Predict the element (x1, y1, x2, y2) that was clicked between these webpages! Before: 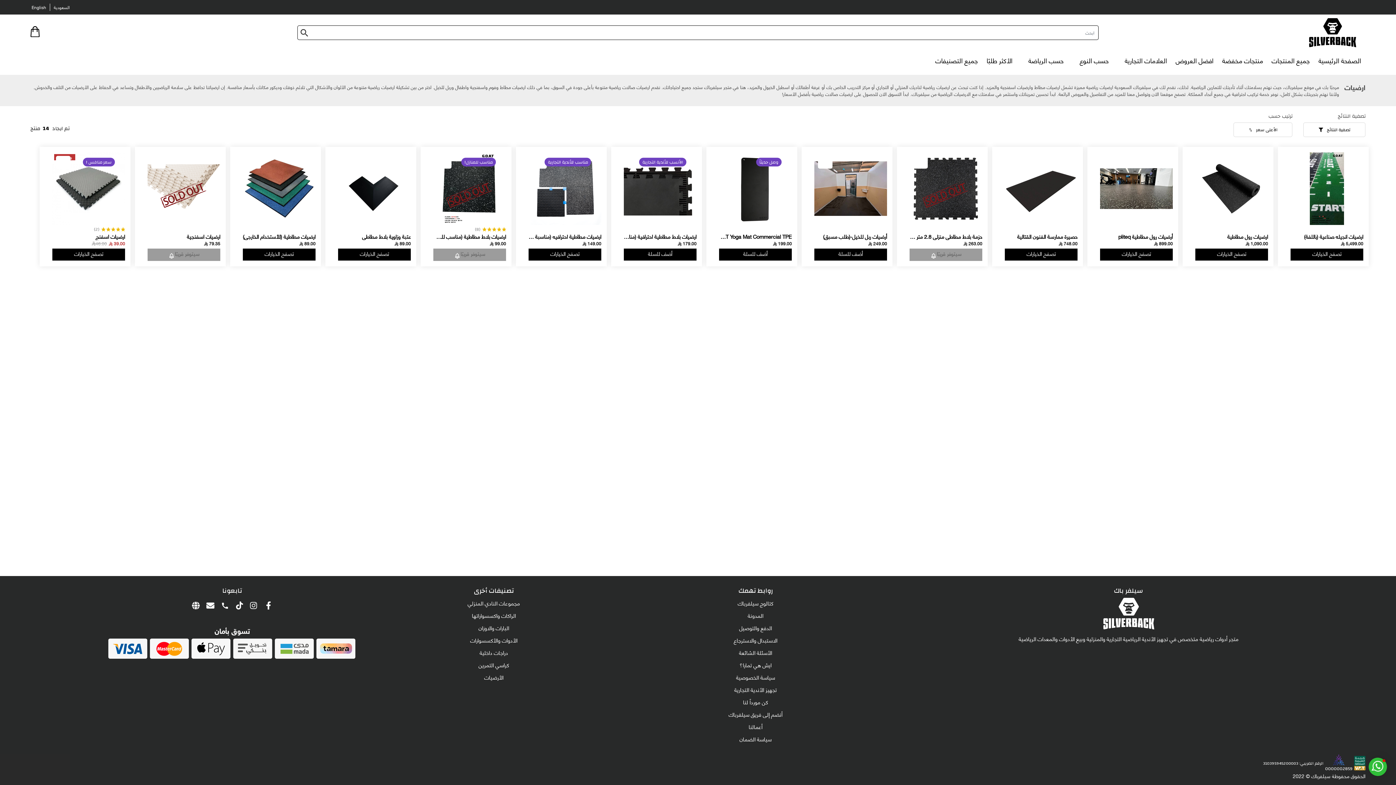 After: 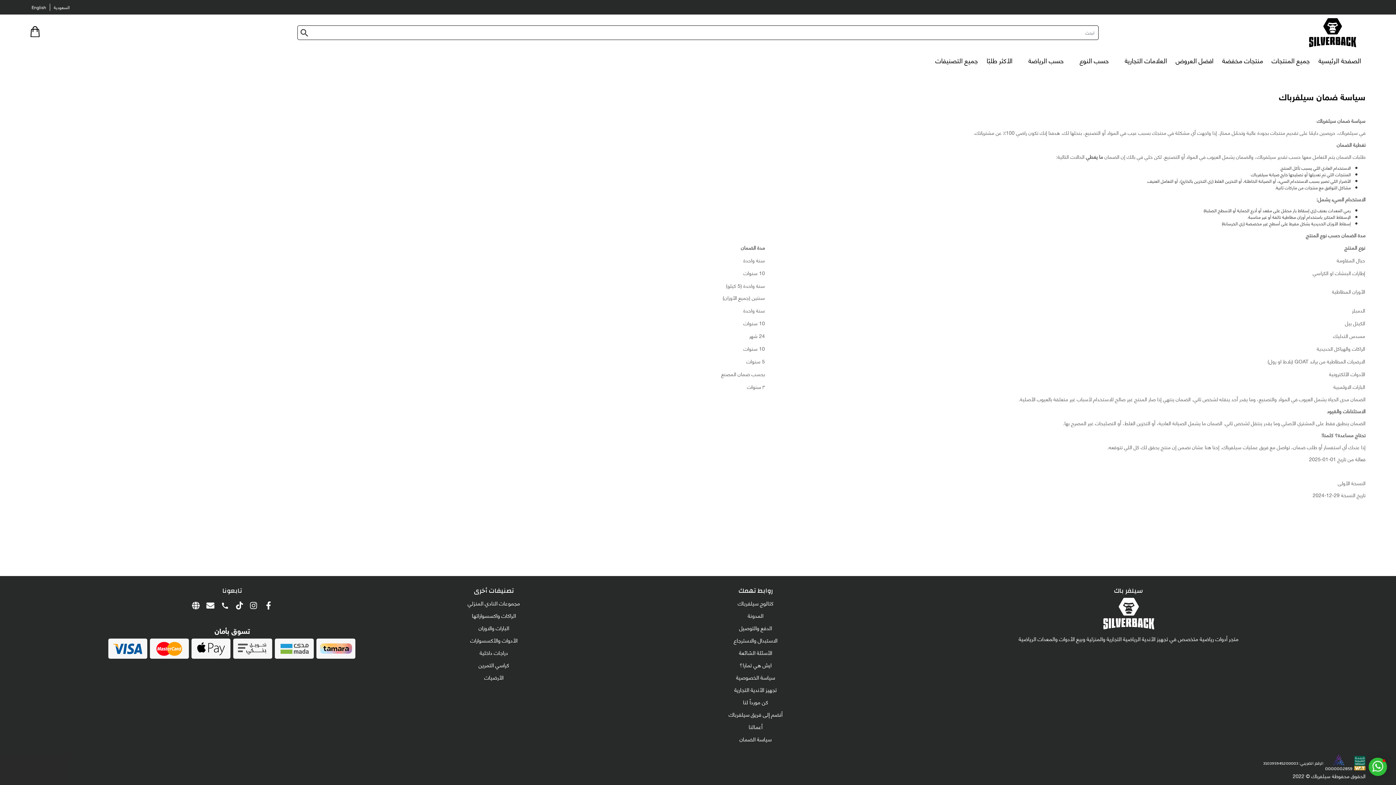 Action: bbox: (739, 734, 771, 744) label: سياسة الضمان